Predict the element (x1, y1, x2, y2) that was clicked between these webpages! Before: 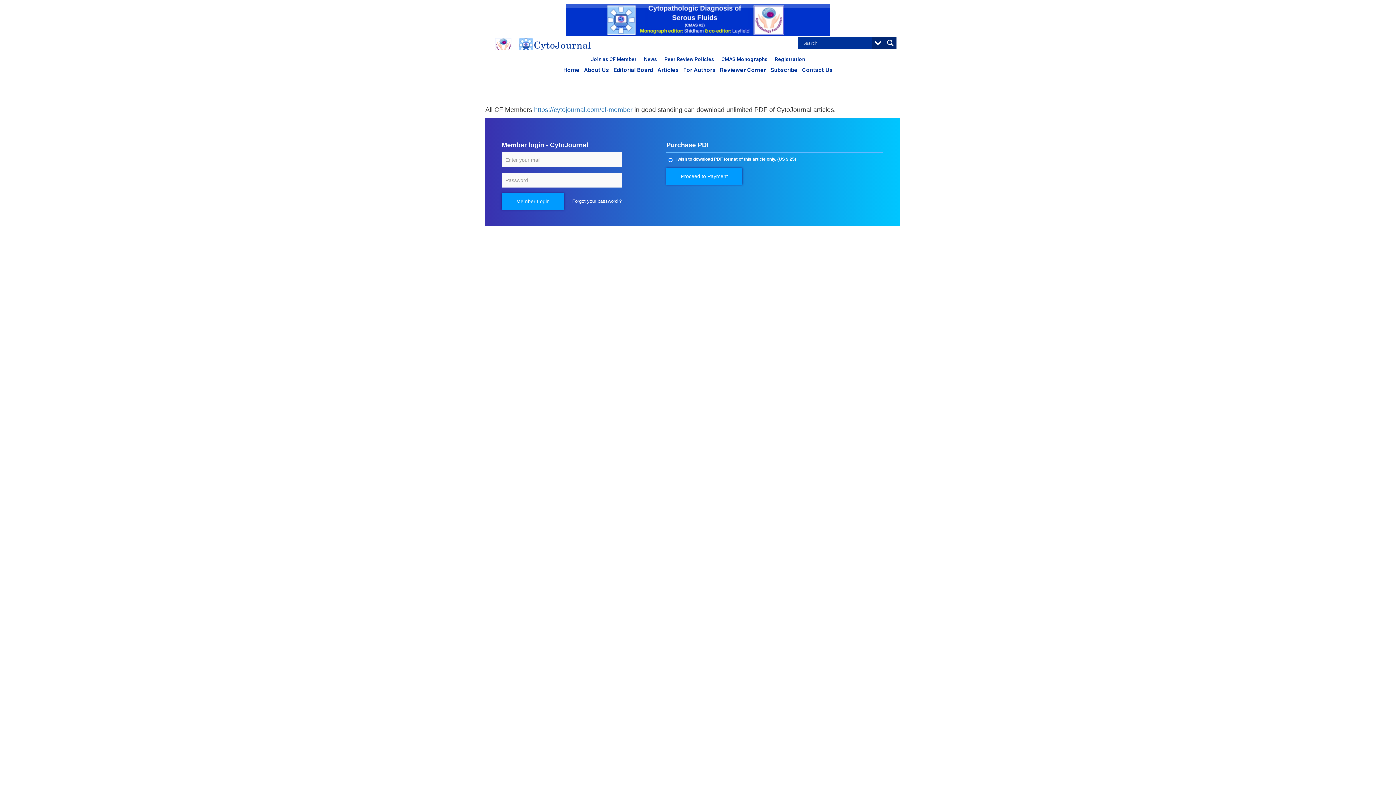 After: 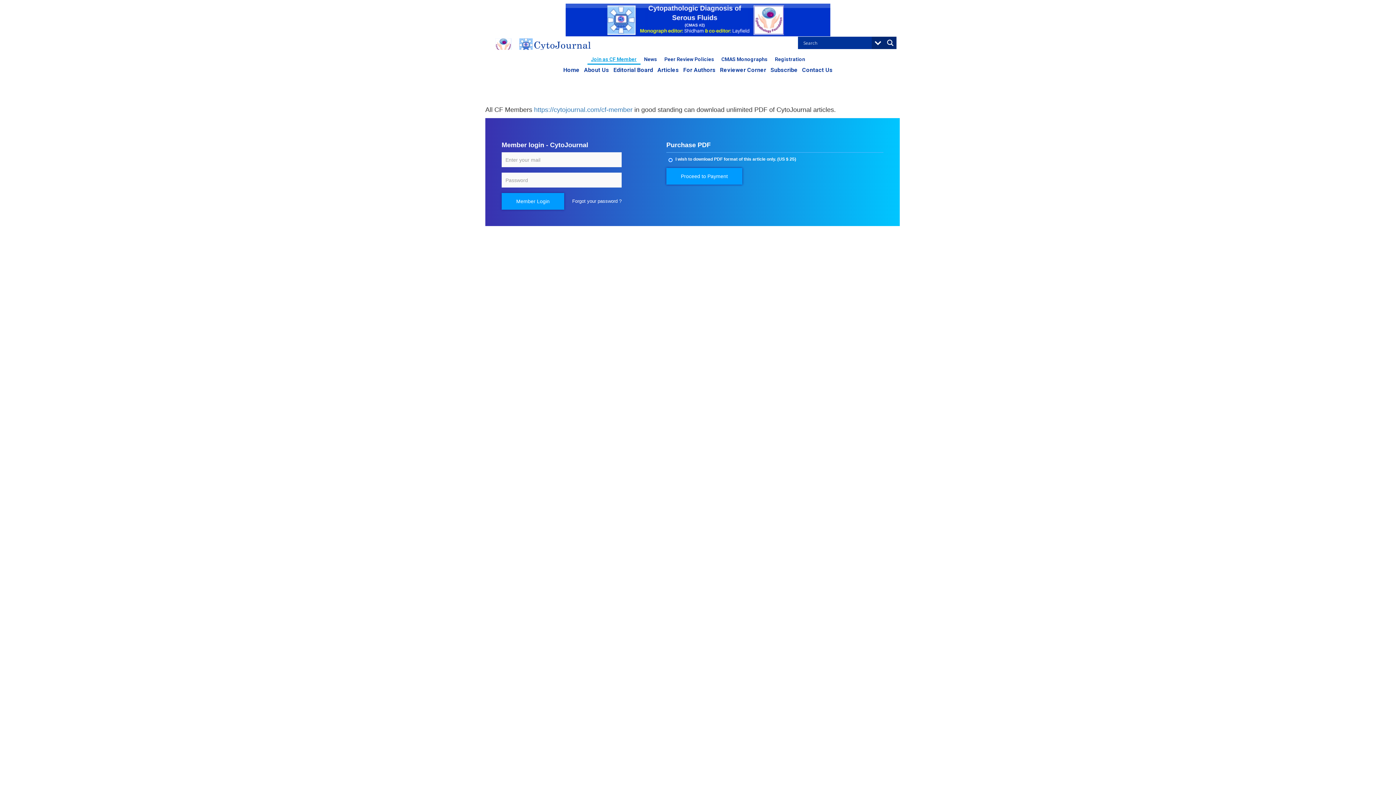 Action: bbox: (587, 53, 640, 64) label: Join as CF Member